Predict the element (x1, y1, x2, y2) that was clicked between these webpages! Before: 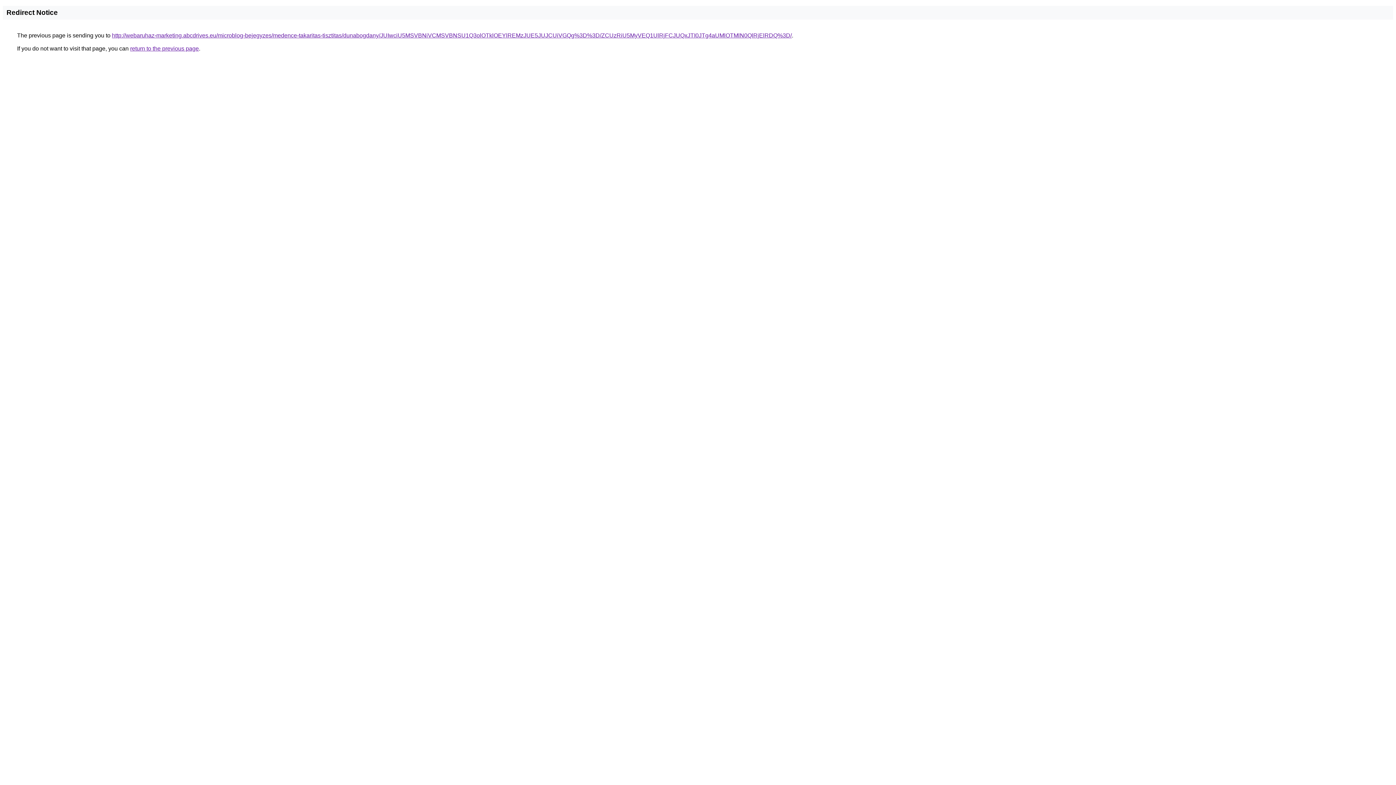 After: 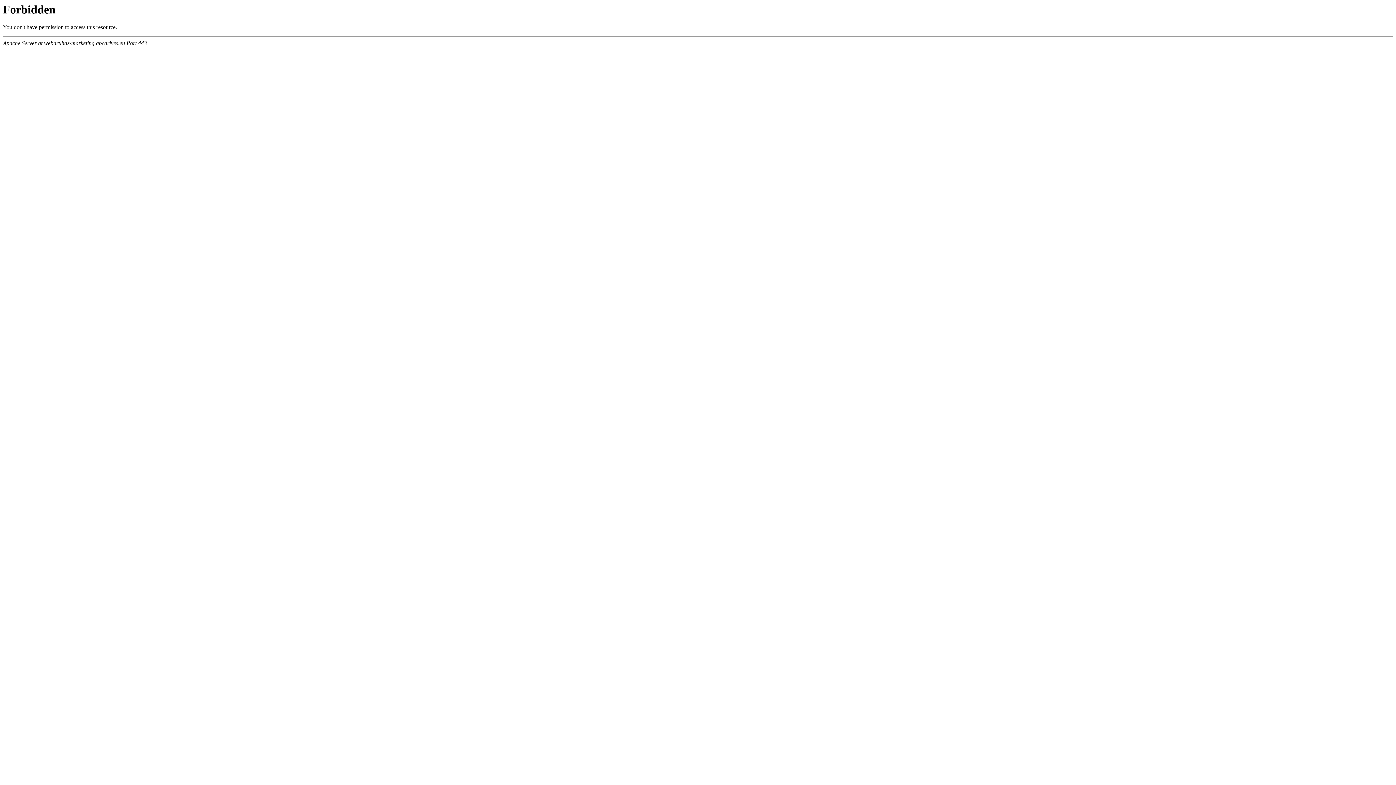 Action: bbox: (112, 32, 792, 38) label: http://webaruhaz-marketing.abcdrives.eu/microblog-bejegyzes/medence-takaritas-tisztitas/dunabogdany/JUIwciU5MSVBNiVCMSVBNSU1Q3olOTklOEYlREMzJUE5JUJCUiVGQg%3D%3D/ZCUzRiU5MyVEQ1UlRjFCJUQxJTI0JTg4aUMlOTMlN0QlRjElRDQ%3D/